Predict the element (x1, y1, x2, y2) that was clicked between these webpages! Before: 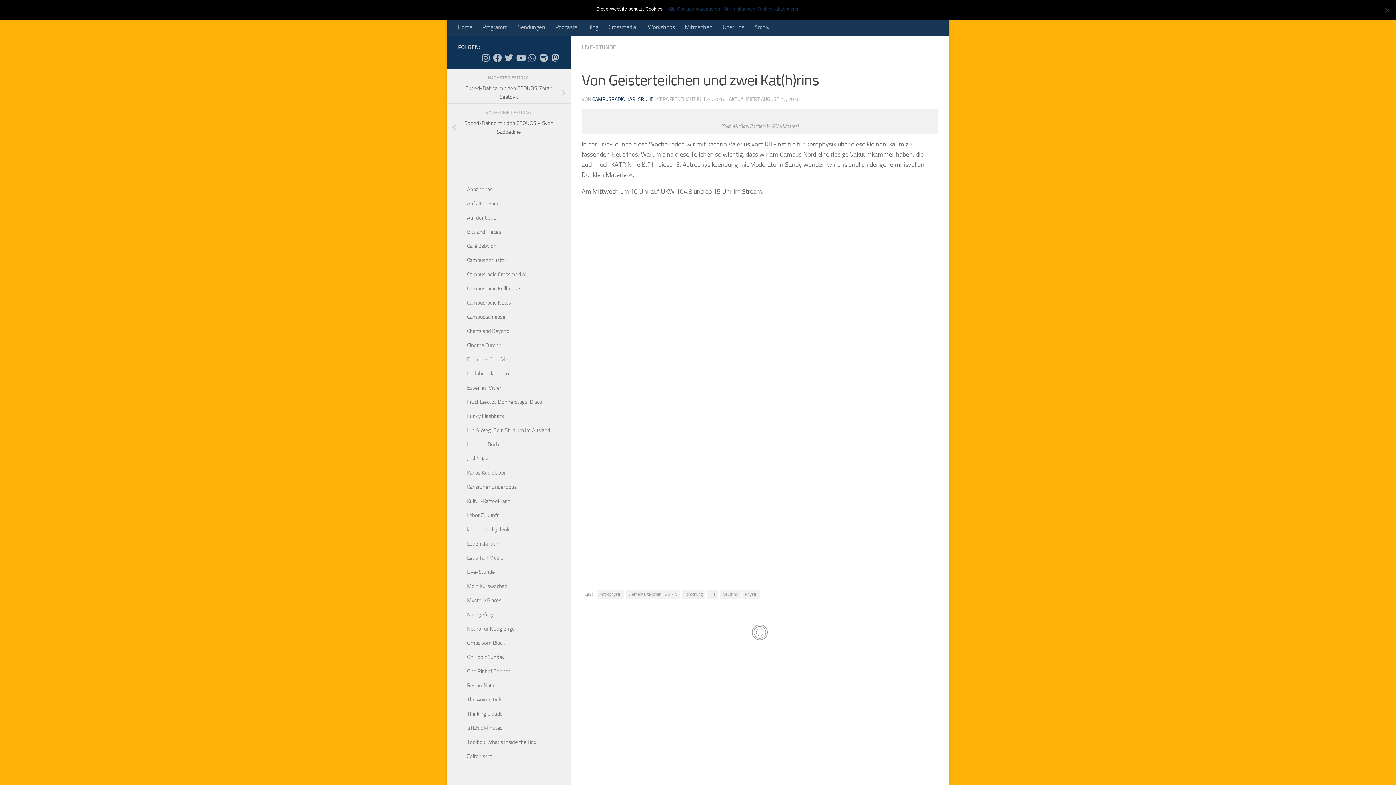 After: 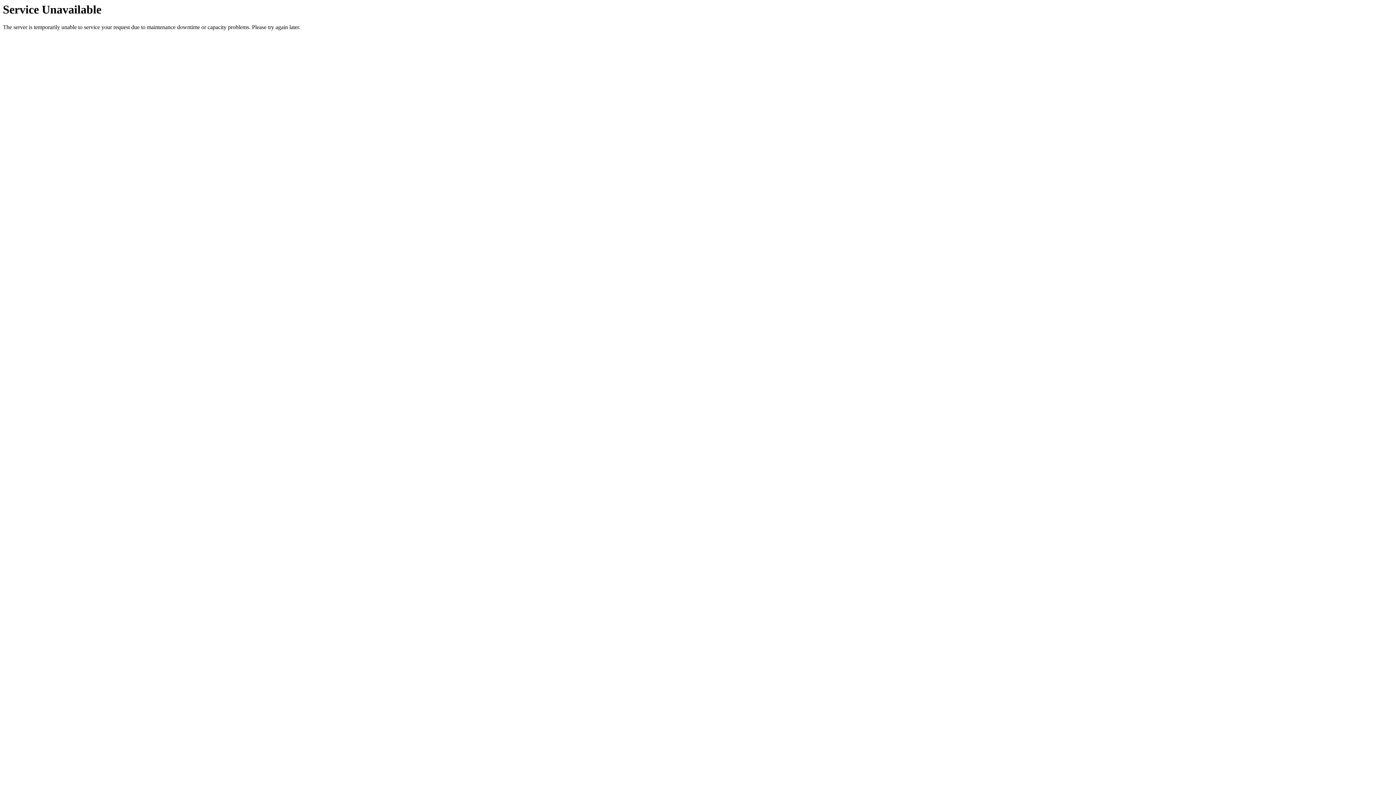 Action: bbox: (467, 228, 501, 235) label: Bits and Pieces